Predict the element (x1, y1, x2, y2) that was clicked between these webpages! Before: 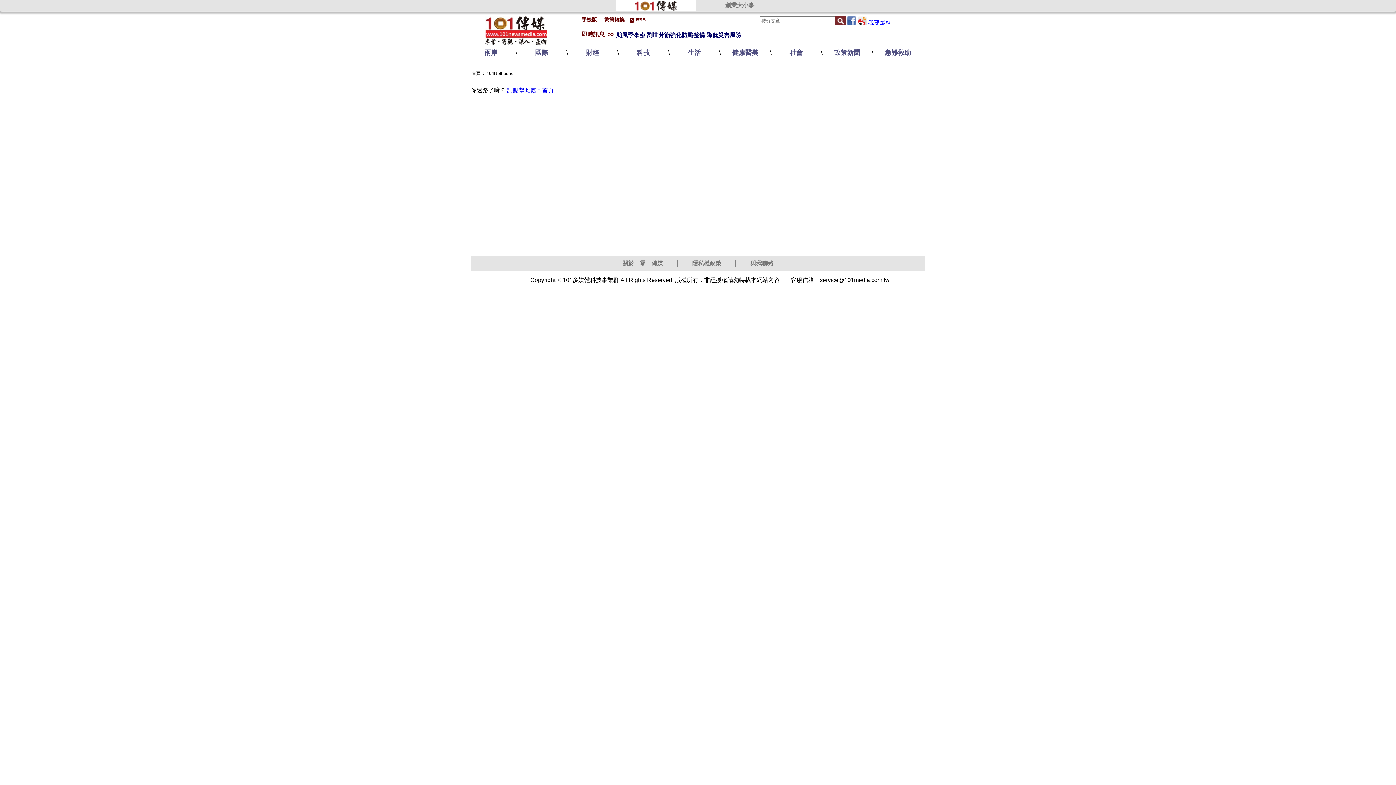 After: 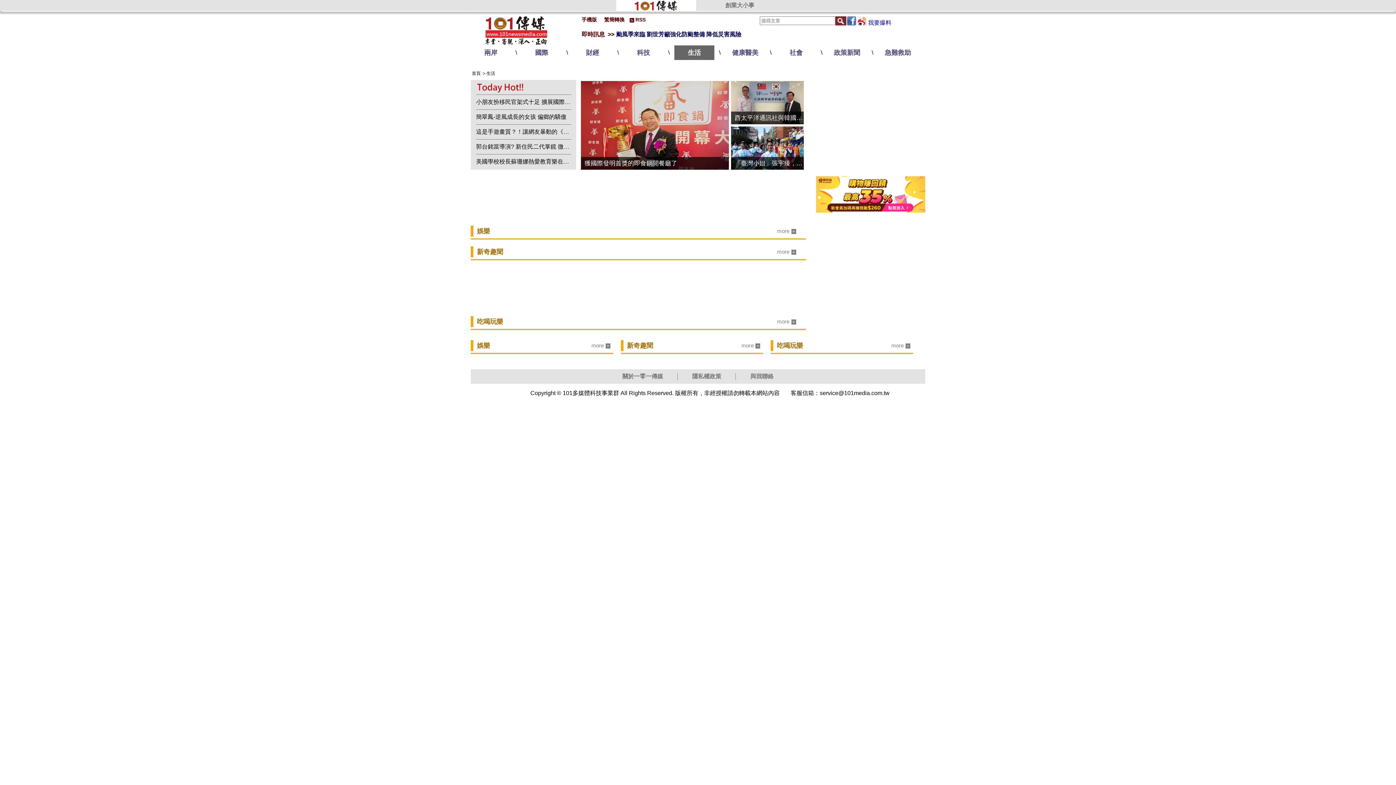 Action: bbox: (674, 45, 714, 60) label: 生活